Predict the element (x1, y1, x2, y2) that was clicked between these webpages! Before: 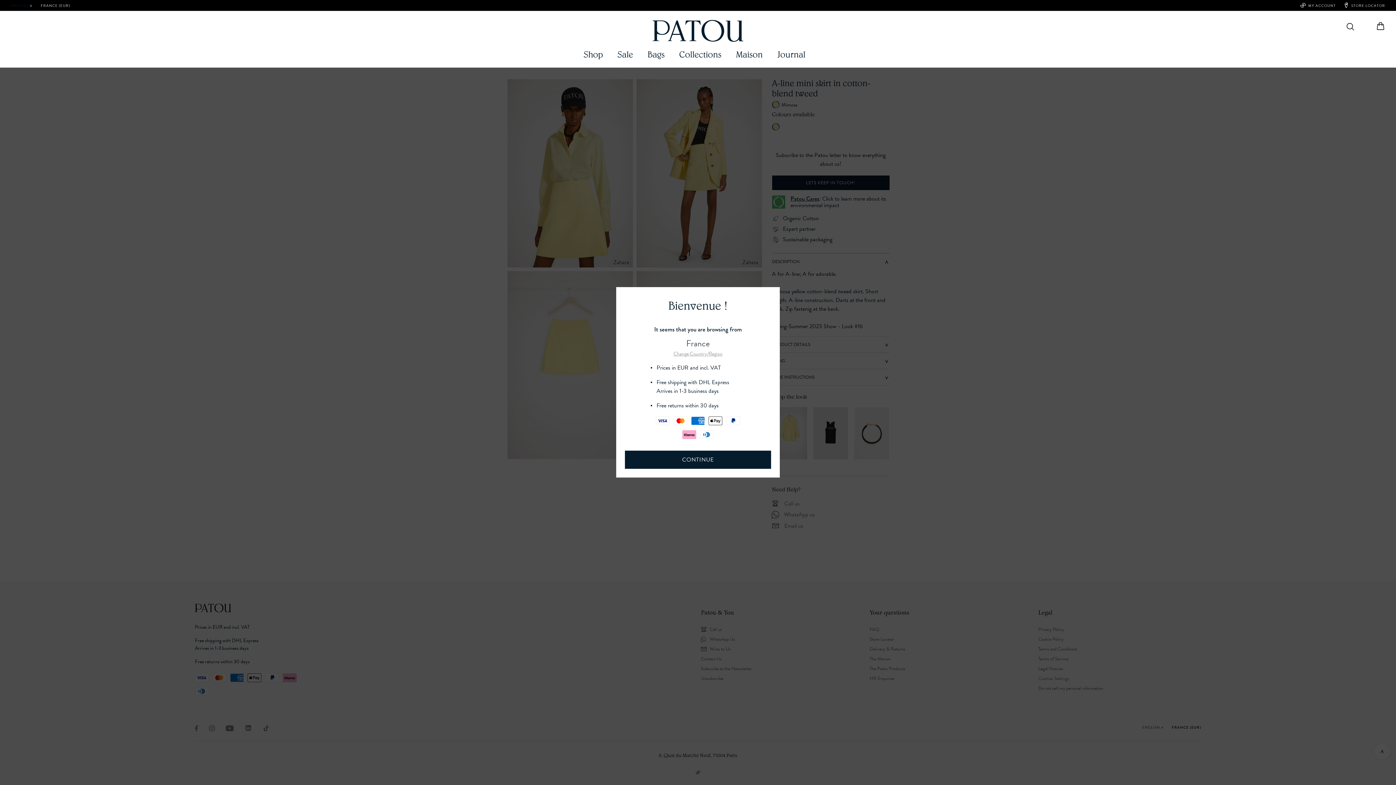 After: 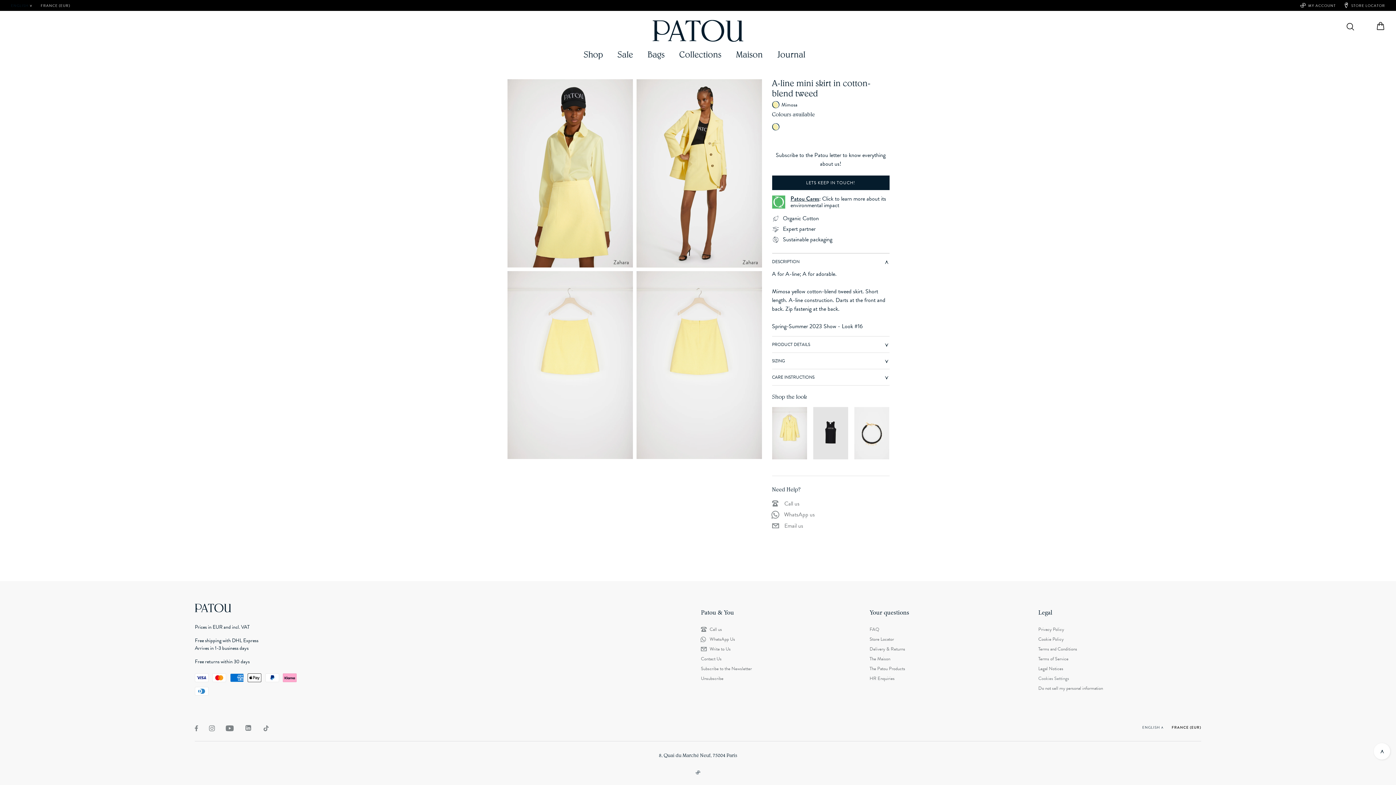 Action: bbox: (625, 450, 771, 469) label: CONTINUE